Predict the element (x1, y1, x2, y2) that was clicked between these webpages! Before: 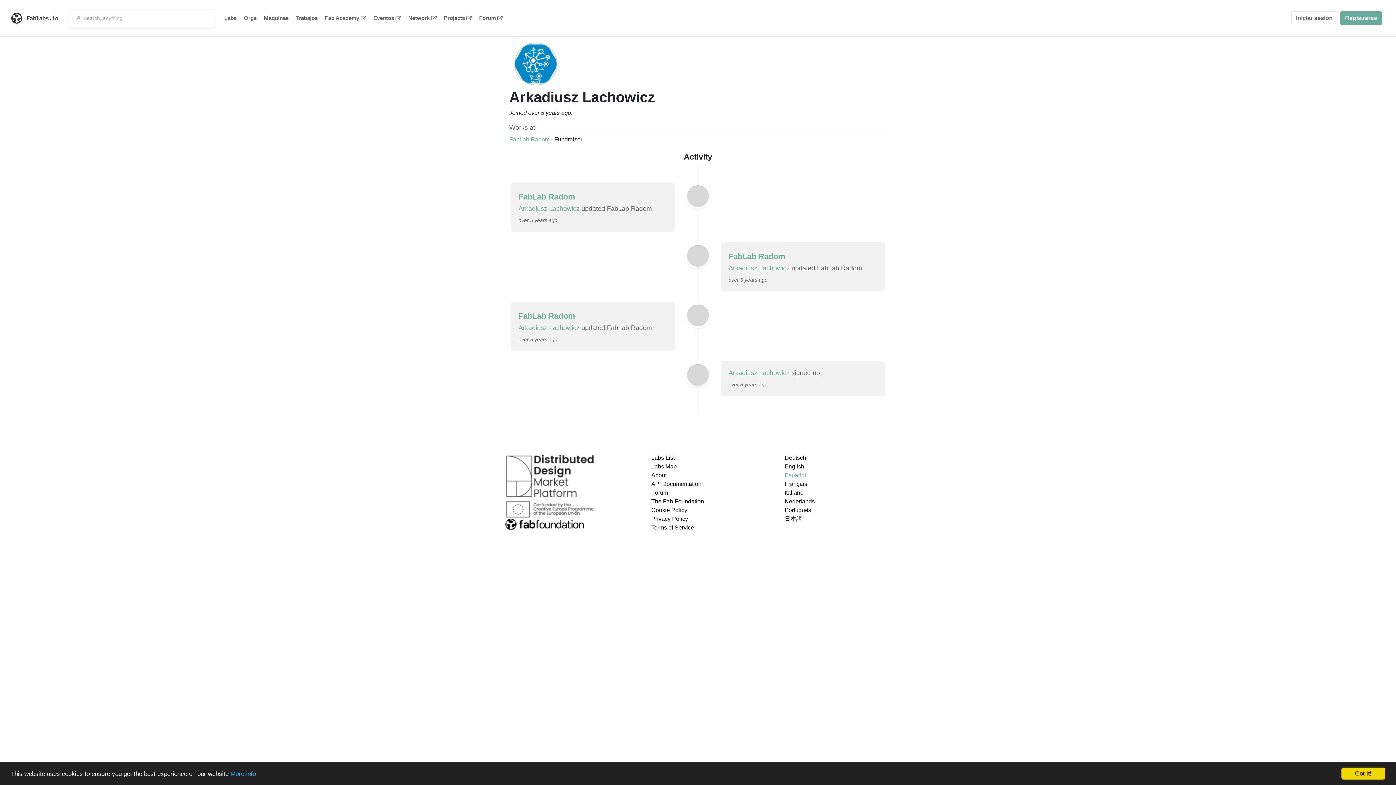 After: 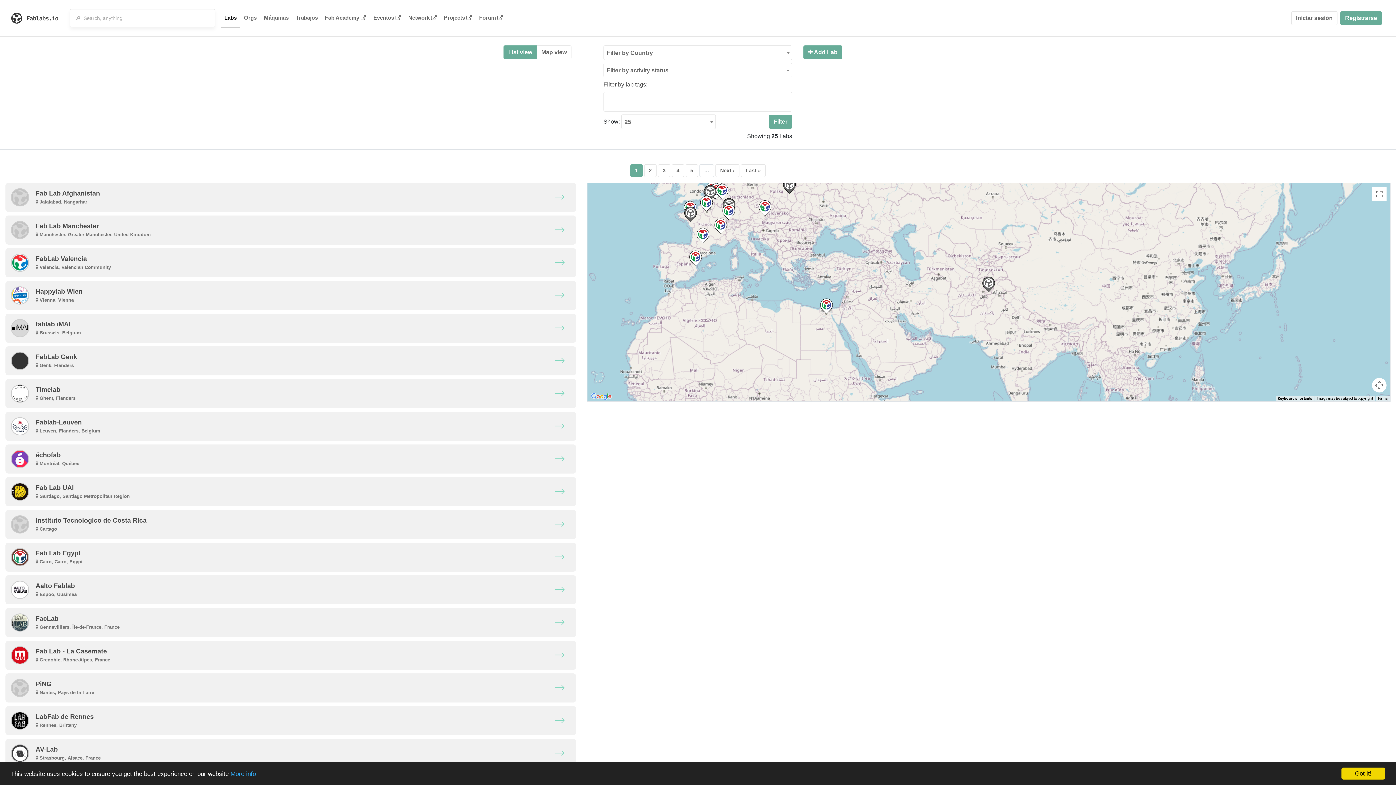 Action: label: Labs List bbox: (651, 454, 674, 461)